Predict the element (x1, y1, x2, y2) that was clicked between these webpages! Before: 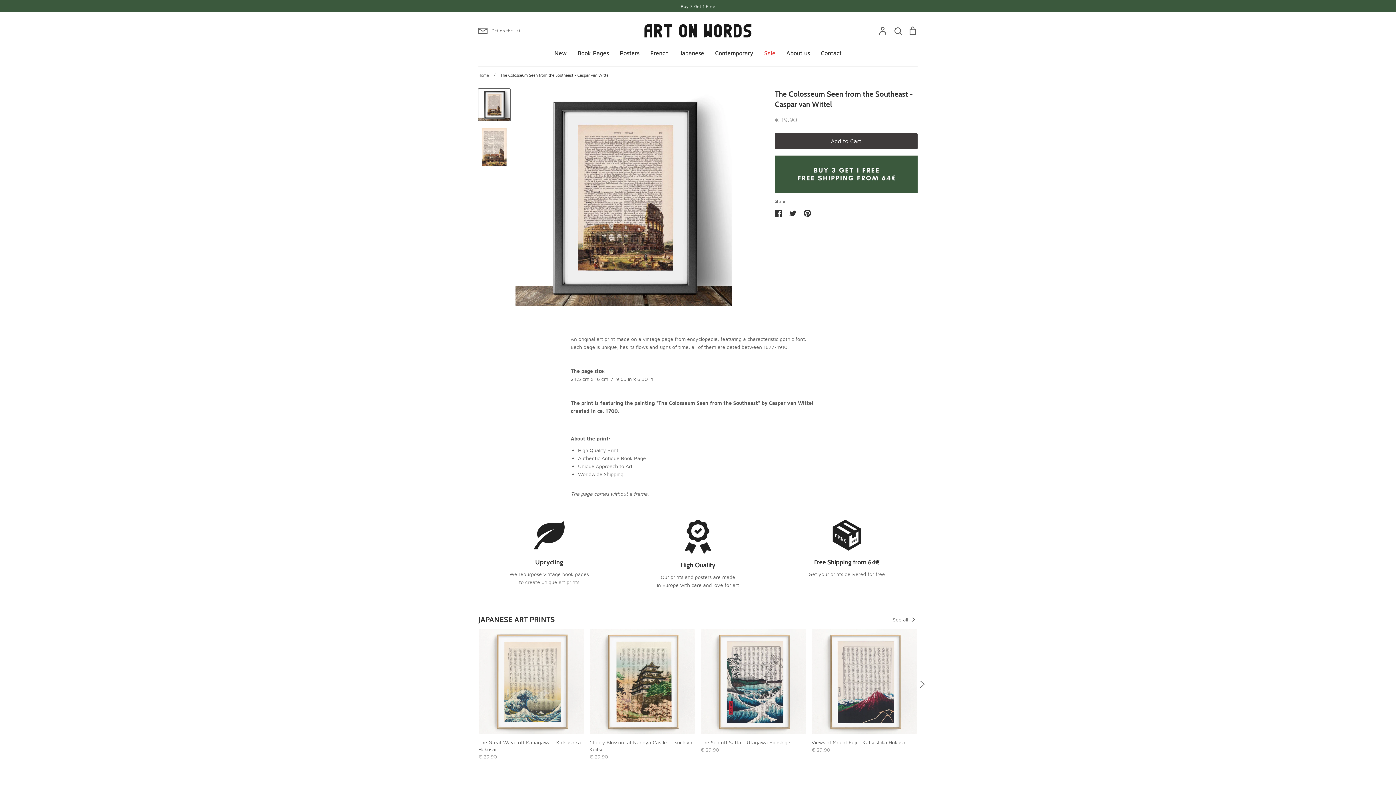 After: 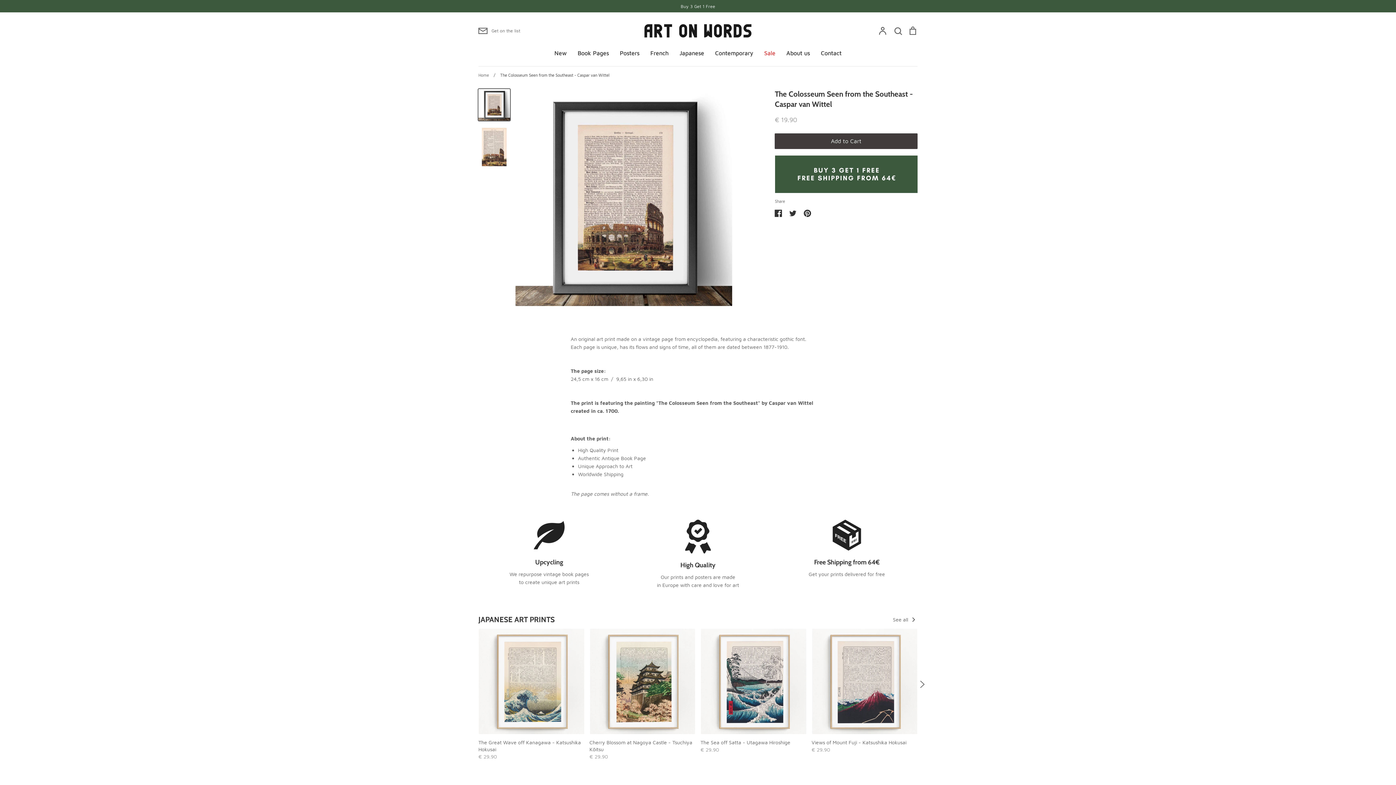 Action: bbox: (478, 89, 510, 120)